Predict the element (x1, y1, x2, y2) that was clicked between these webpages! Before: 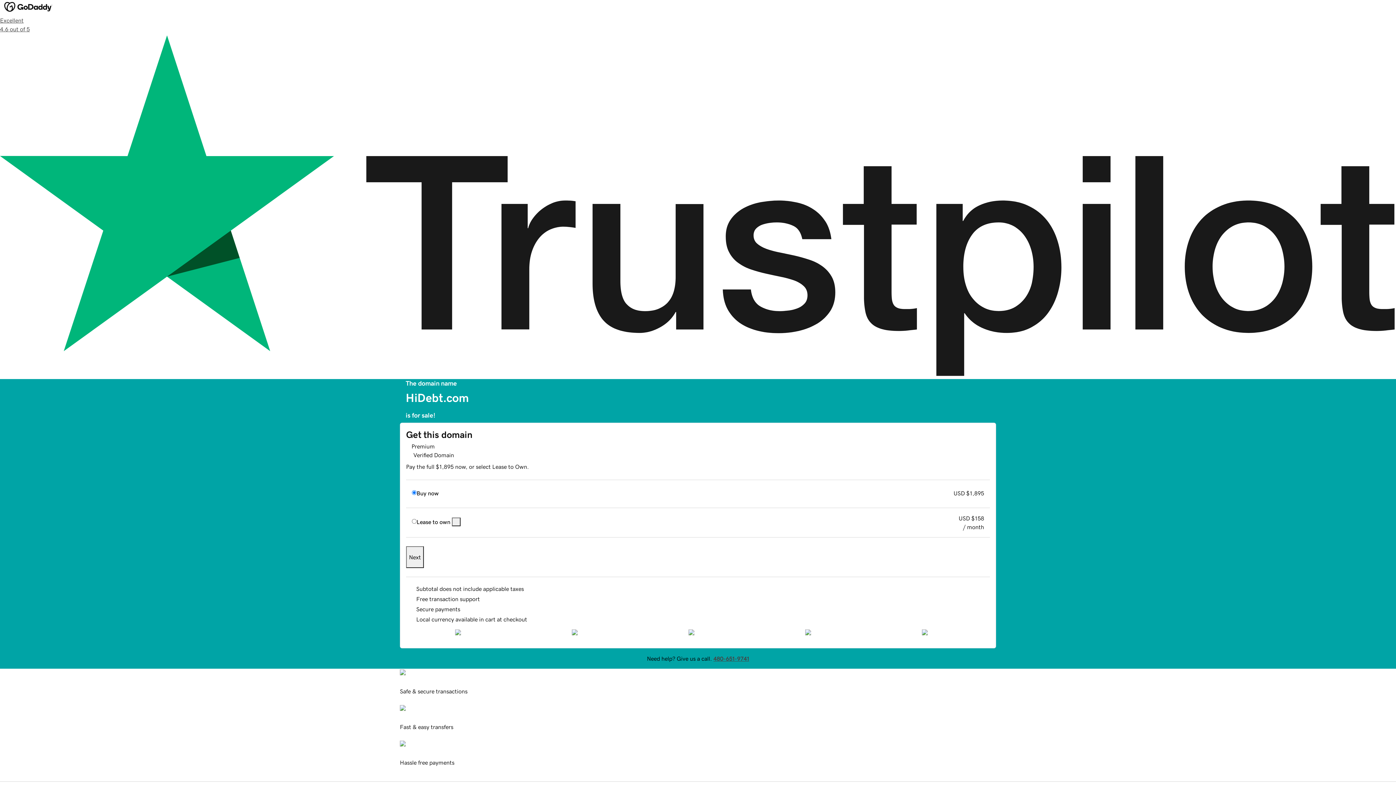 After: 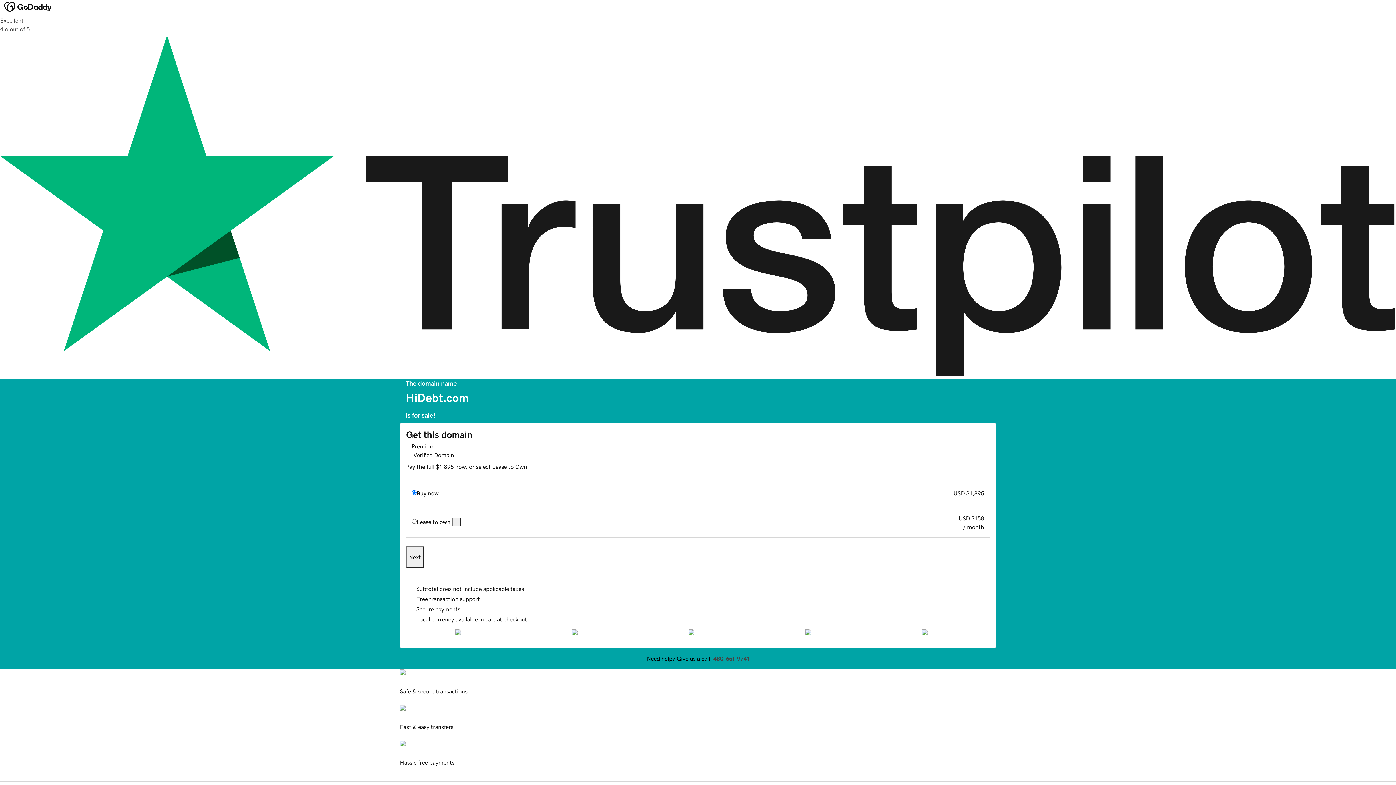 Action: bbox: (406, 546, 424, 568) label: Next